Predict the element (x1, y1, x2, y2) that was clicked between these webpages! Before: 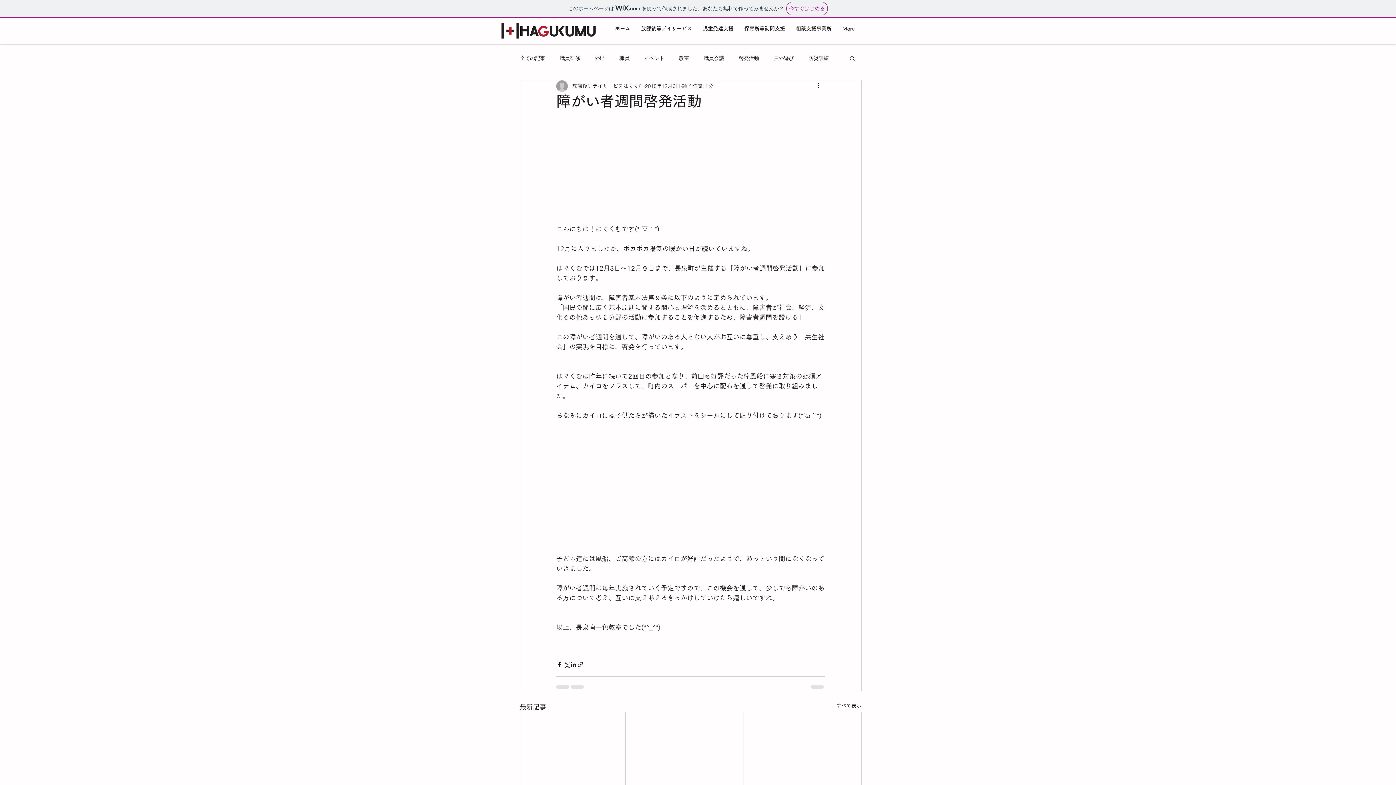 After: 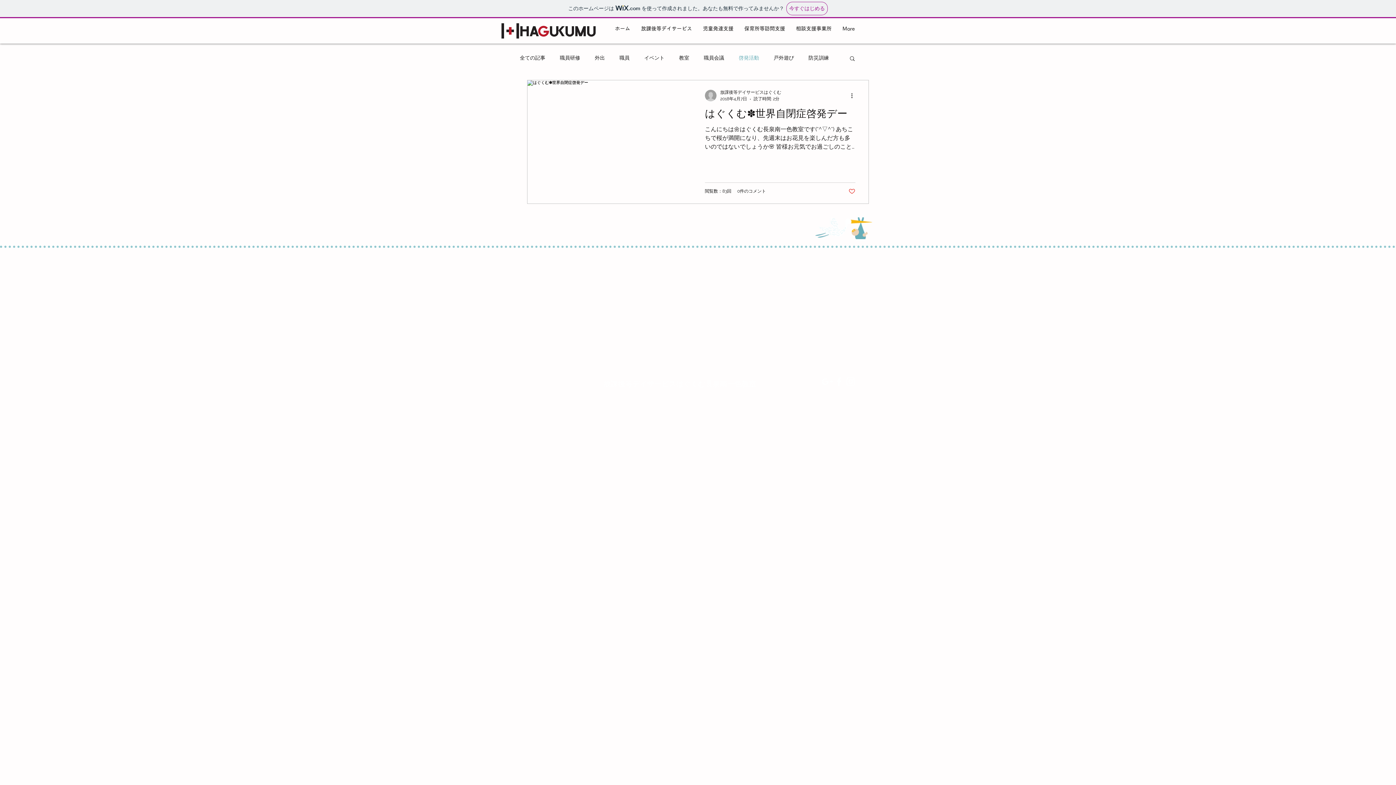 Action: bbox: (738, 54, 759, 61) label: 啓発活動